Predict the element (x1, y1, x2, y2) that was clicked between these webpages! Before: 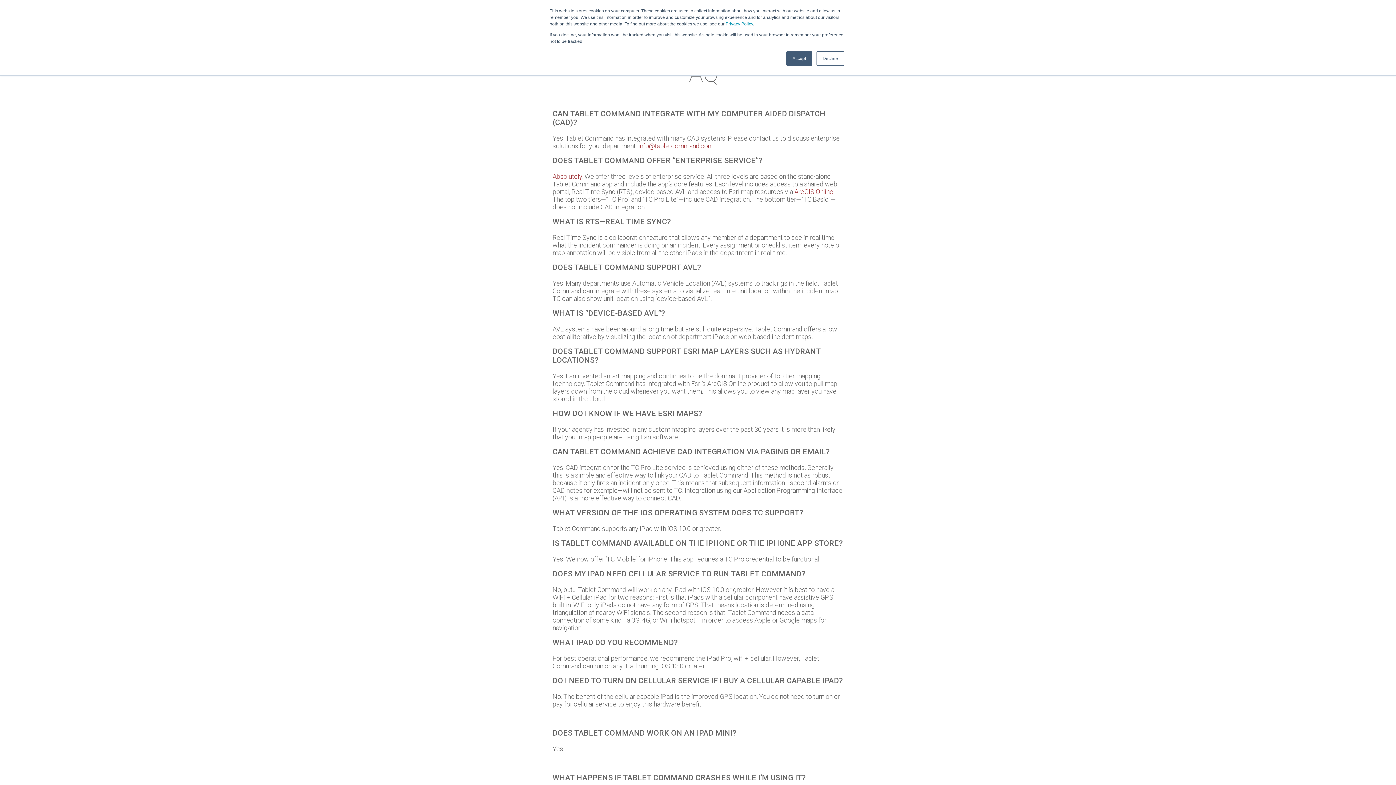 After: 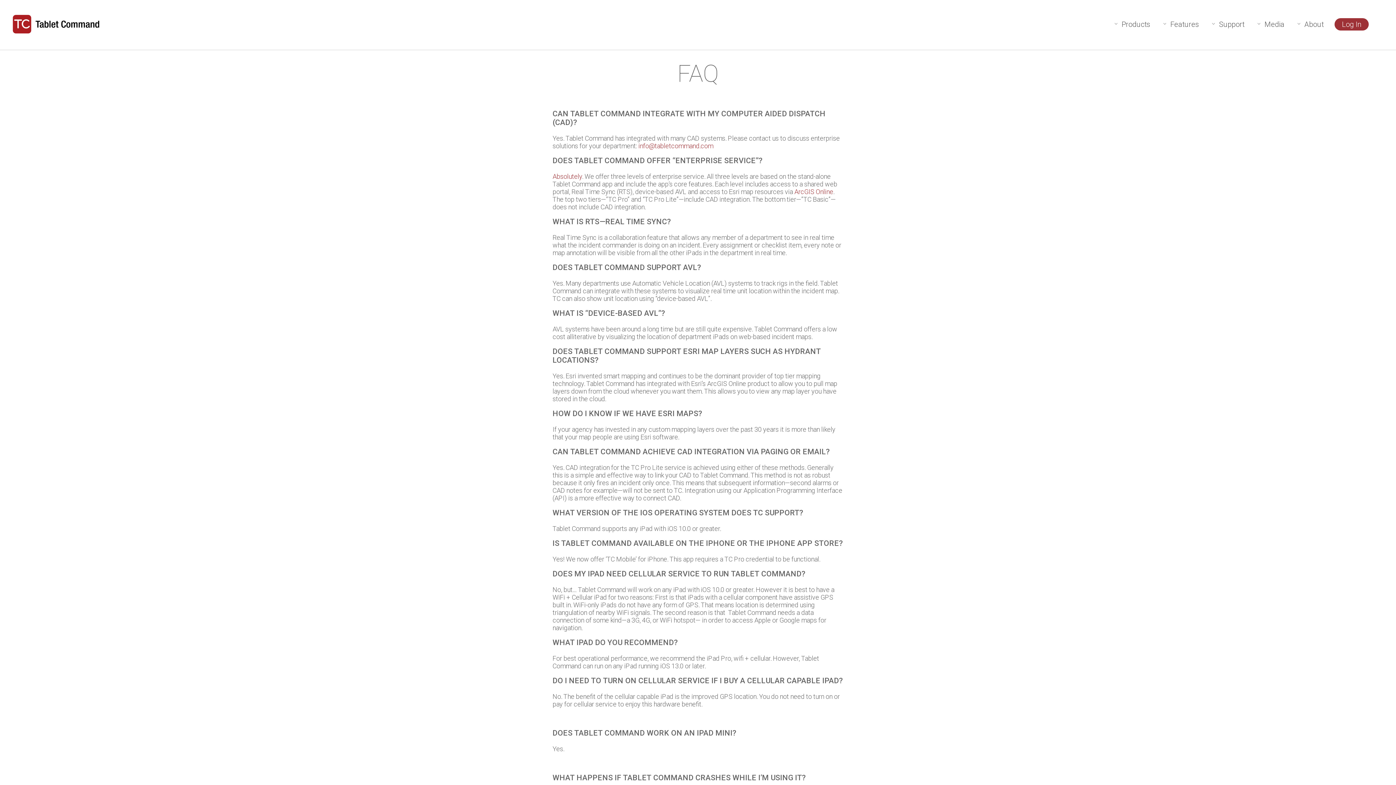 Action: bbox: (816, 51, 844, 65) label: Decline